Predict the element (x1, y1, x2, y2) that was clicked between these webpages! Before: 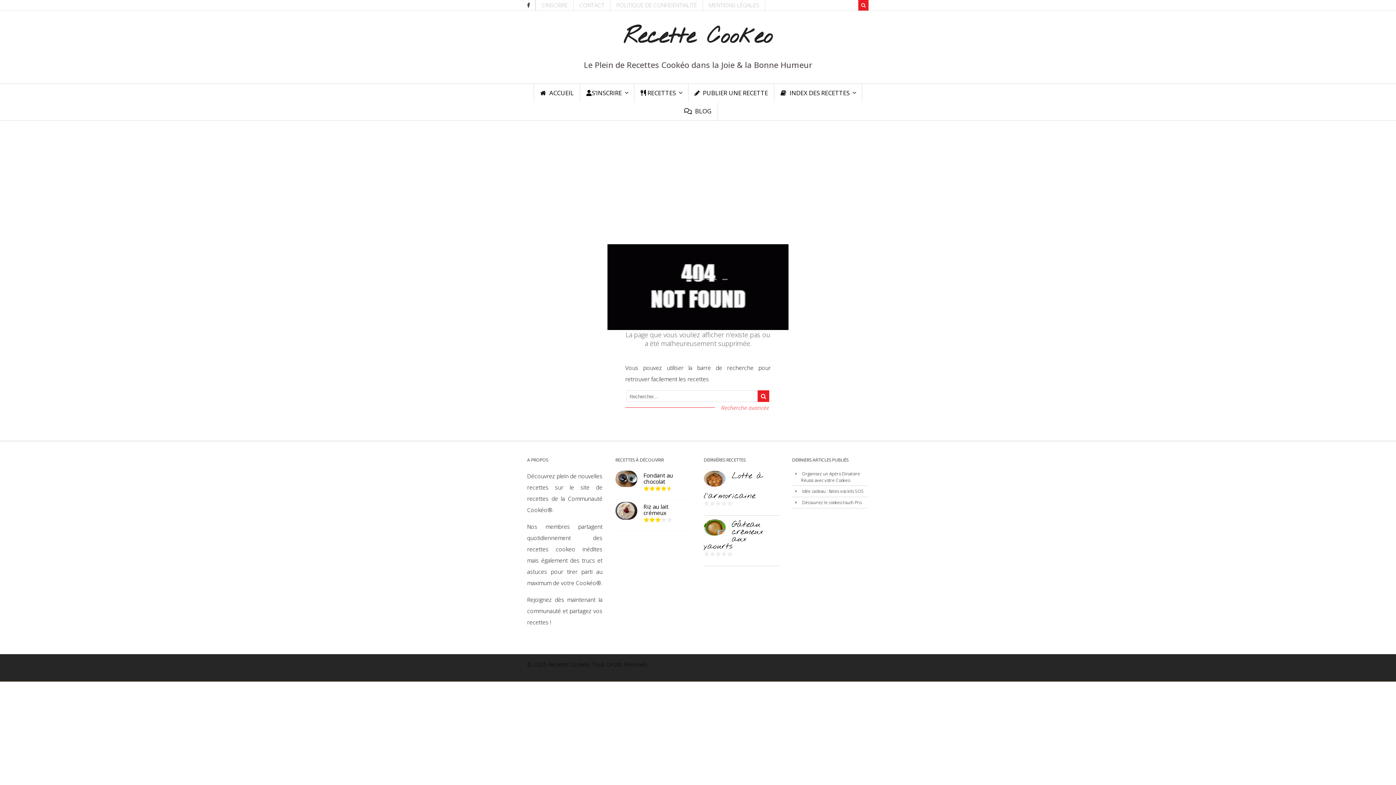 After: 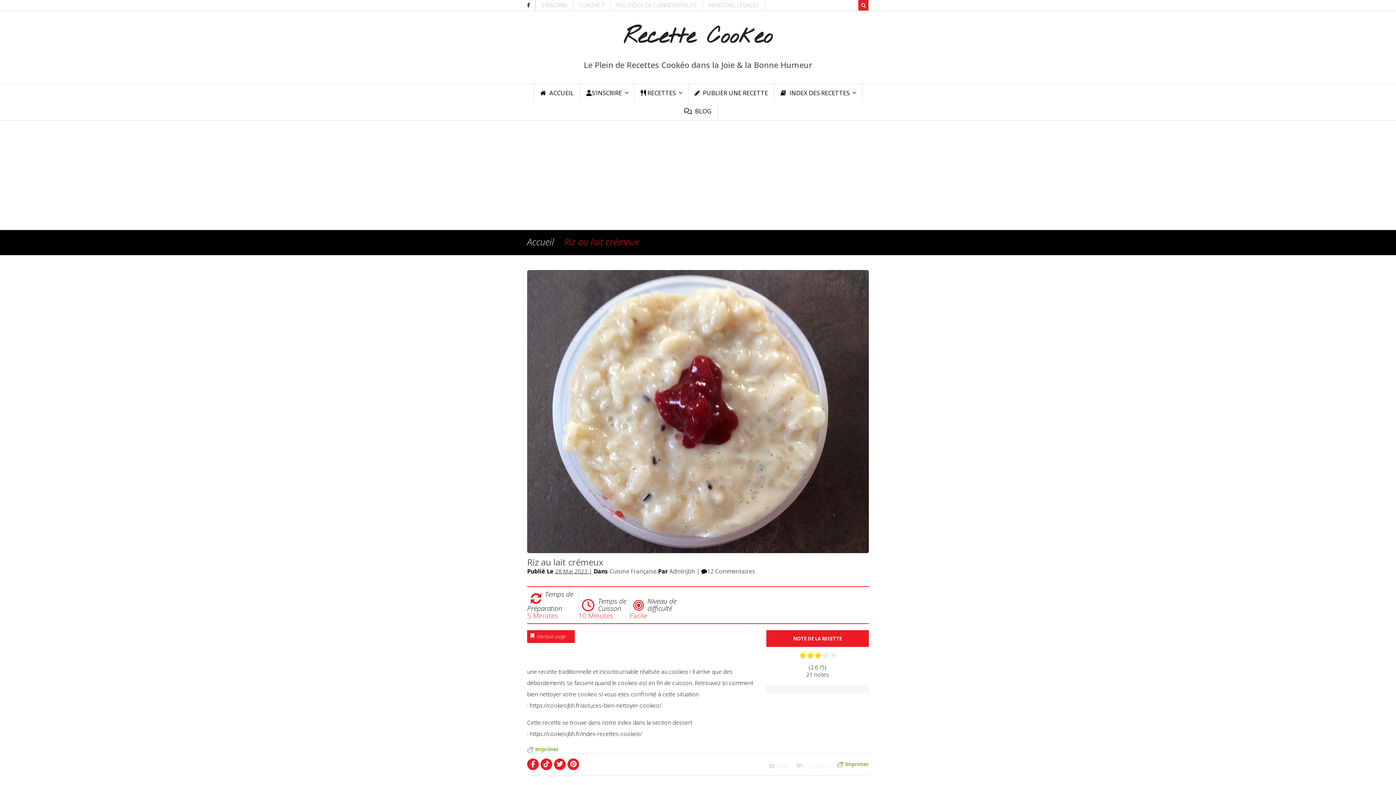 Action: bbox: (615, 502, 639, 523)